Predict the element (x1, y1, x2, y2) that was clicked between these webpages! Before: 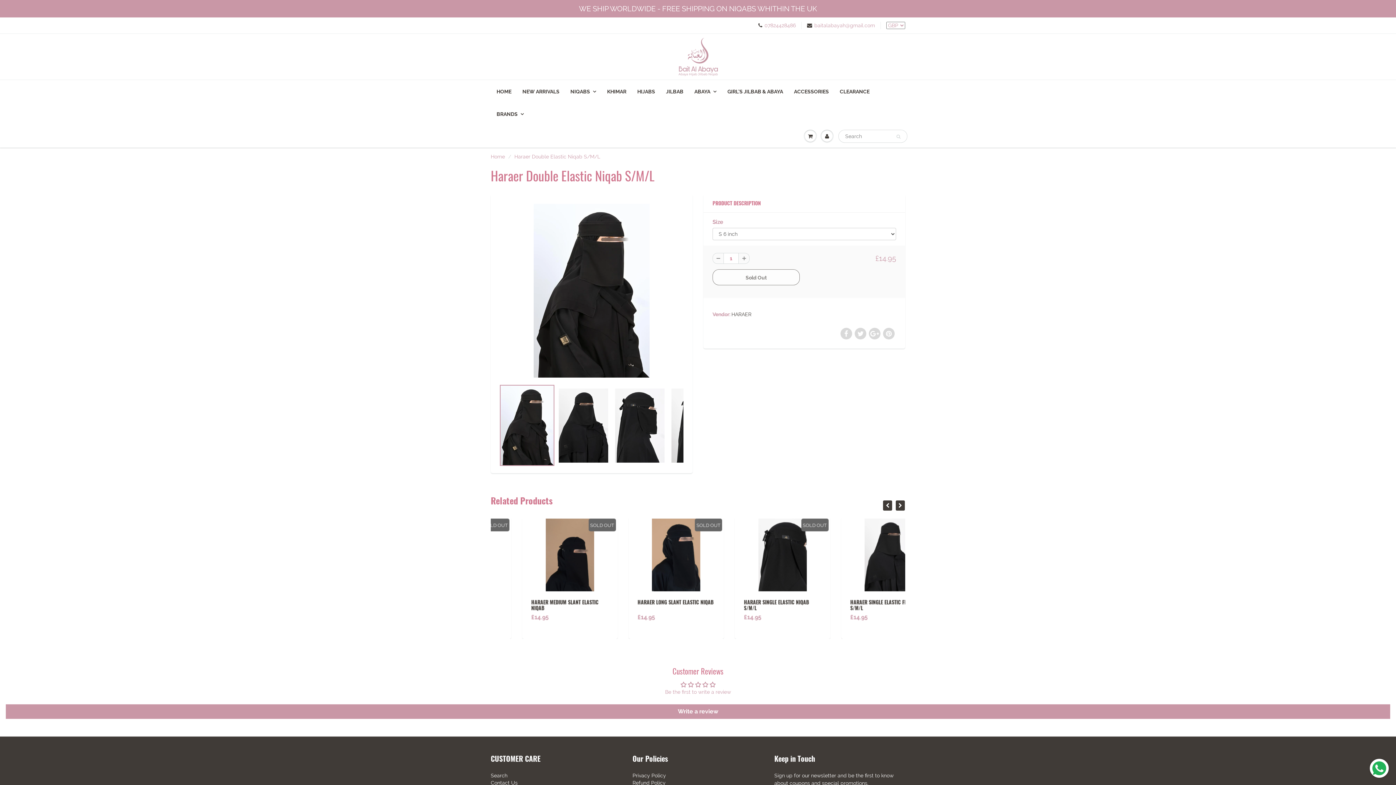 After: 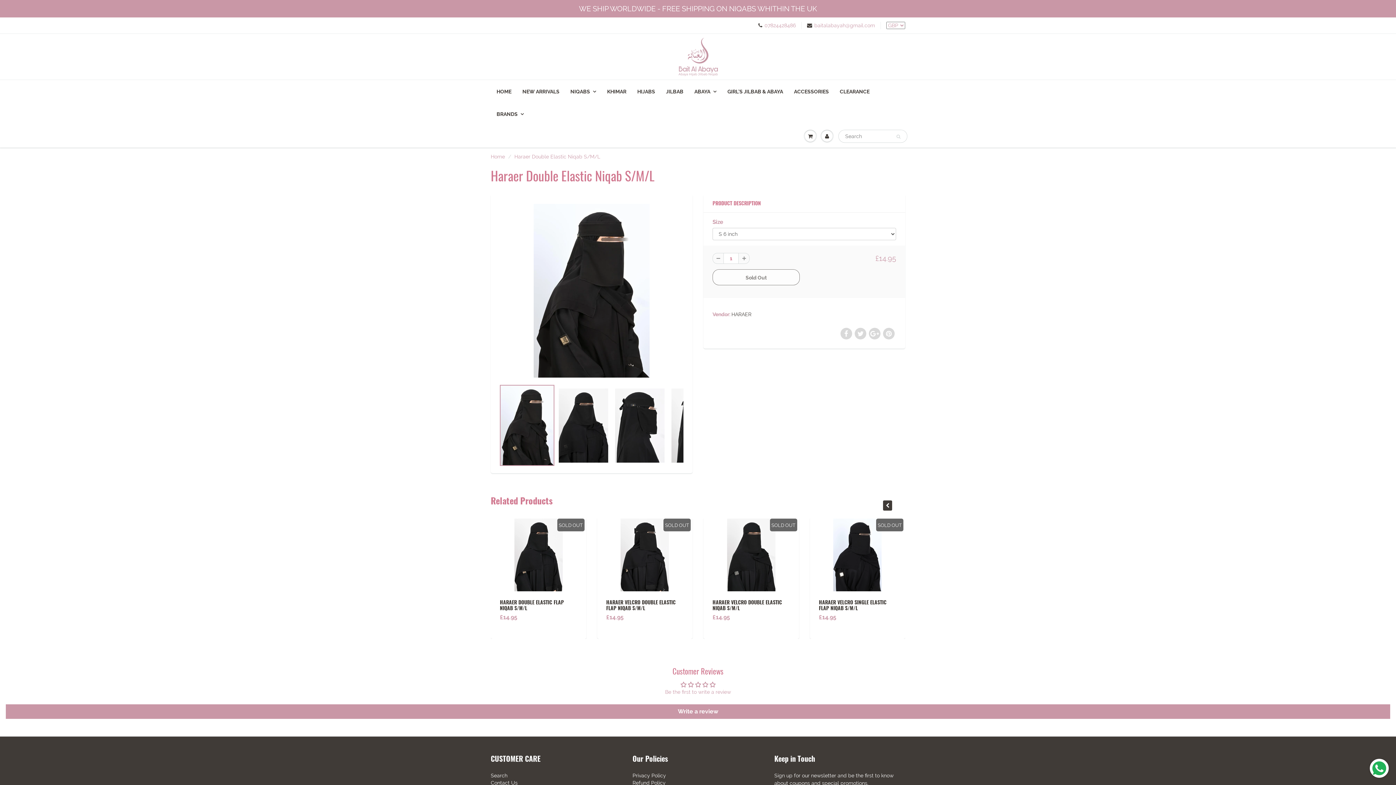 Action: label: baitalabayah@gmail.com bbox: (807, 21, 875, 29)